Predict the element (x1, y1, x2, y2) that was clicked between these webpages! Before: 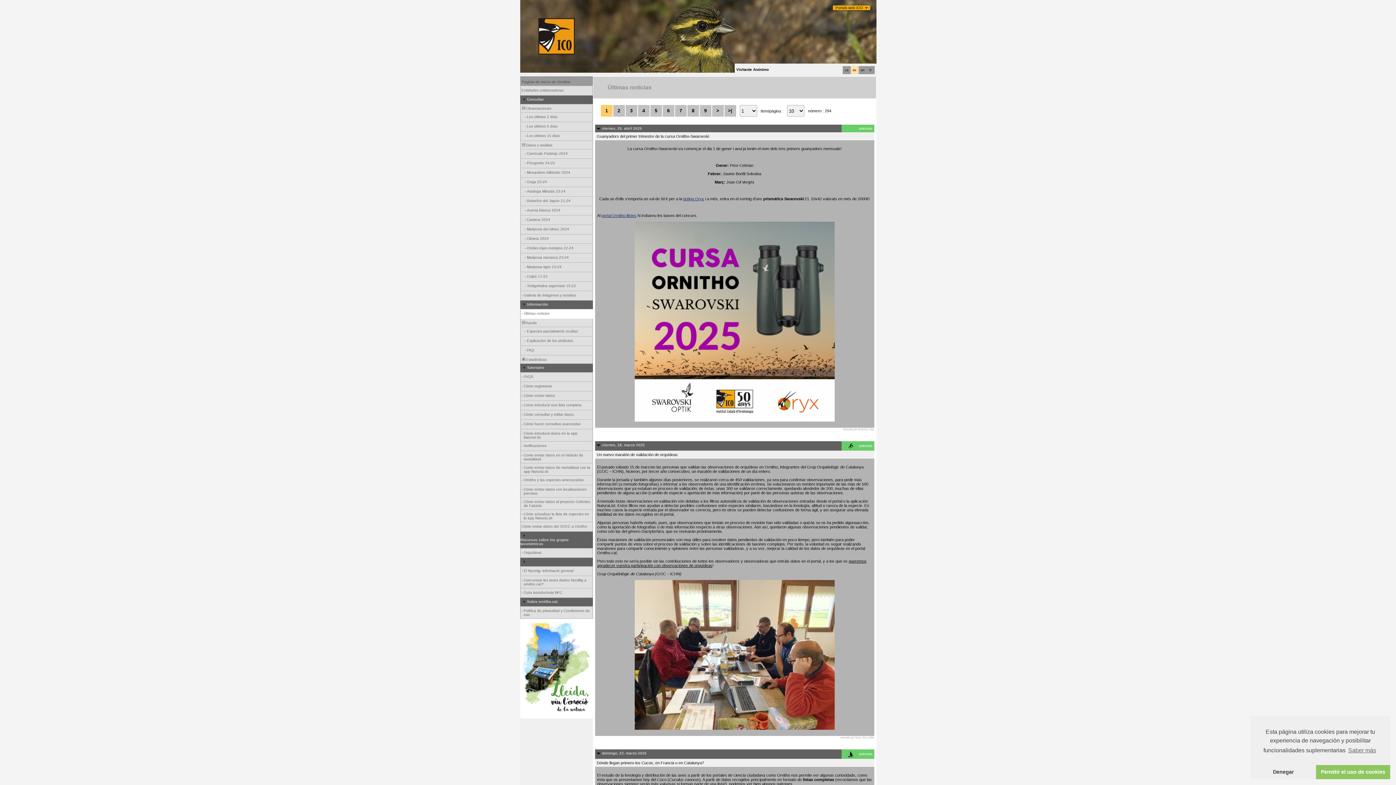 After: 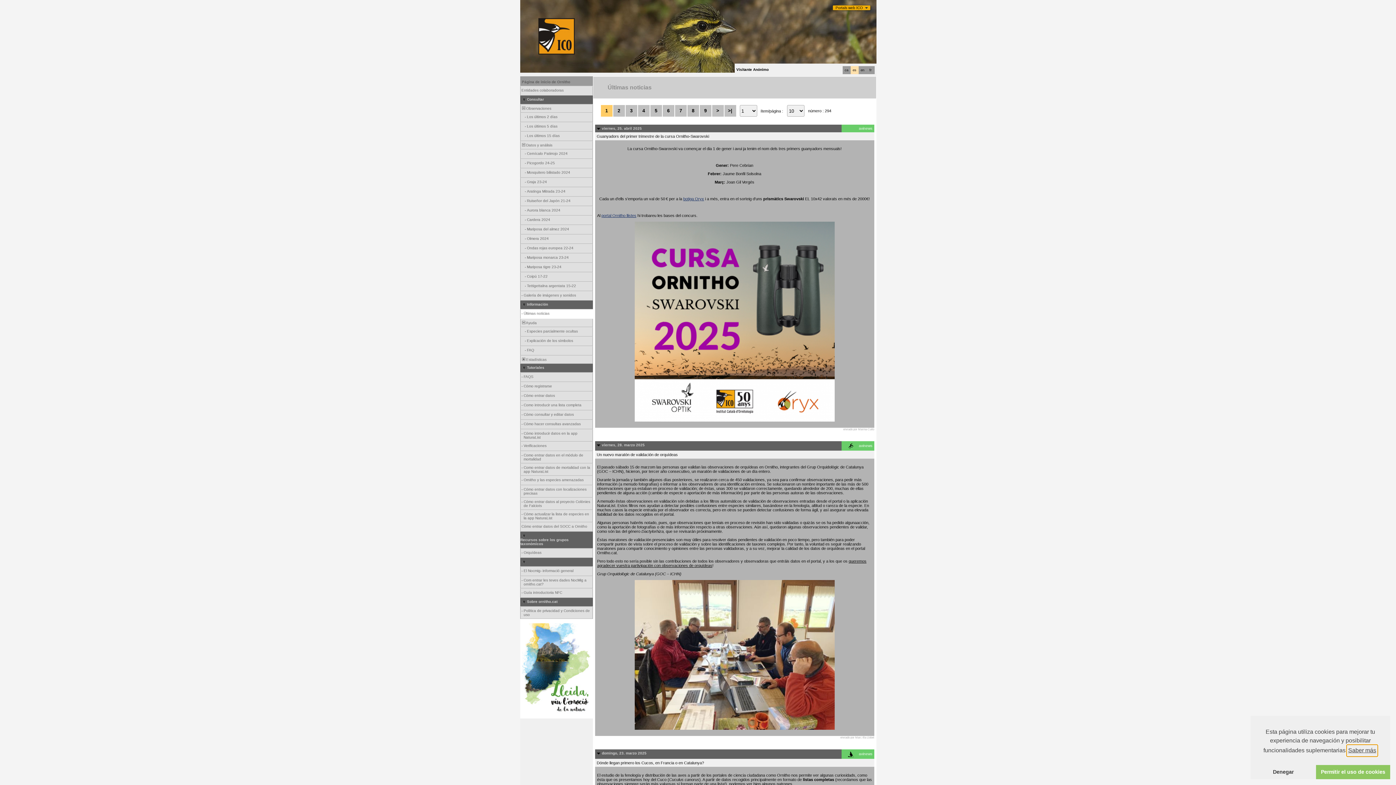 Action: bbox: (1347, 745, 1377, 756) label: learn more about cookies